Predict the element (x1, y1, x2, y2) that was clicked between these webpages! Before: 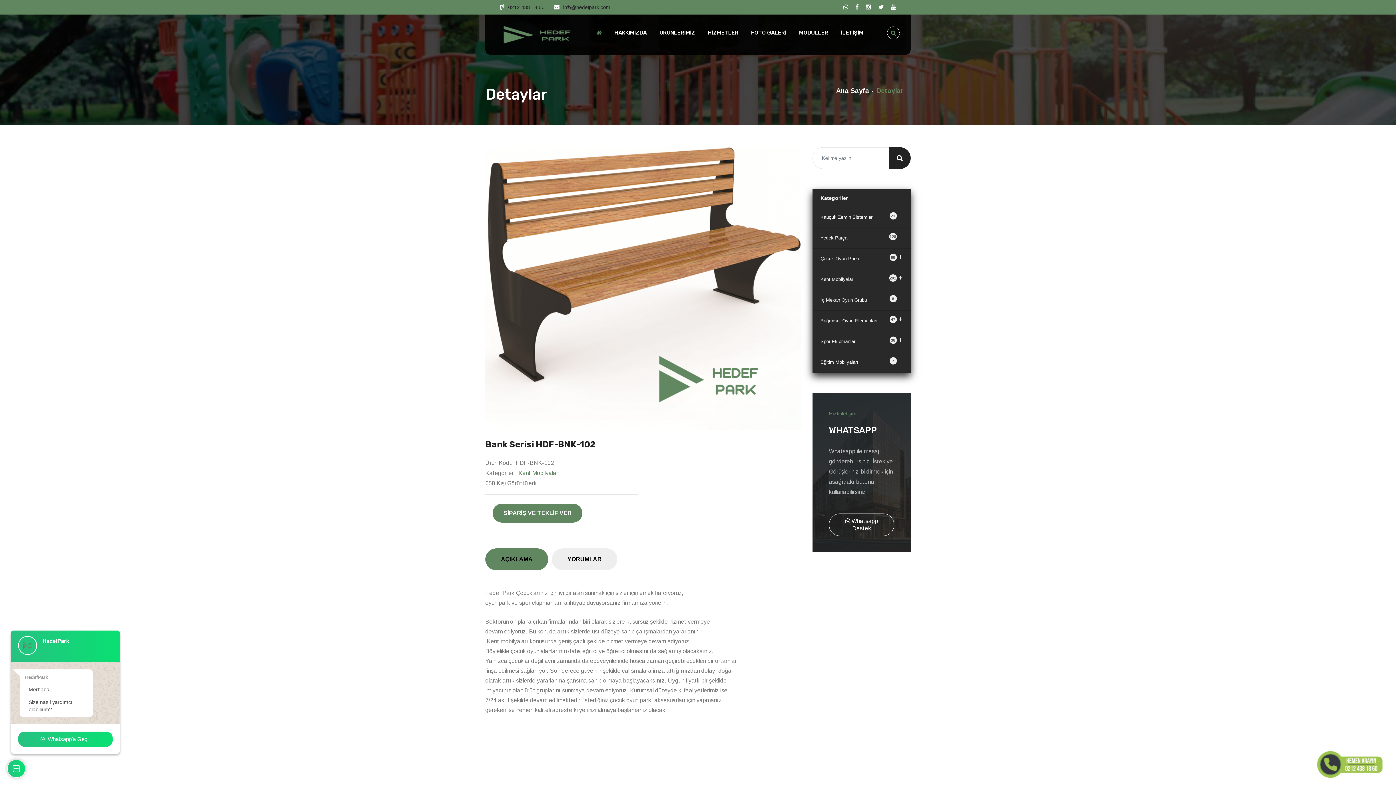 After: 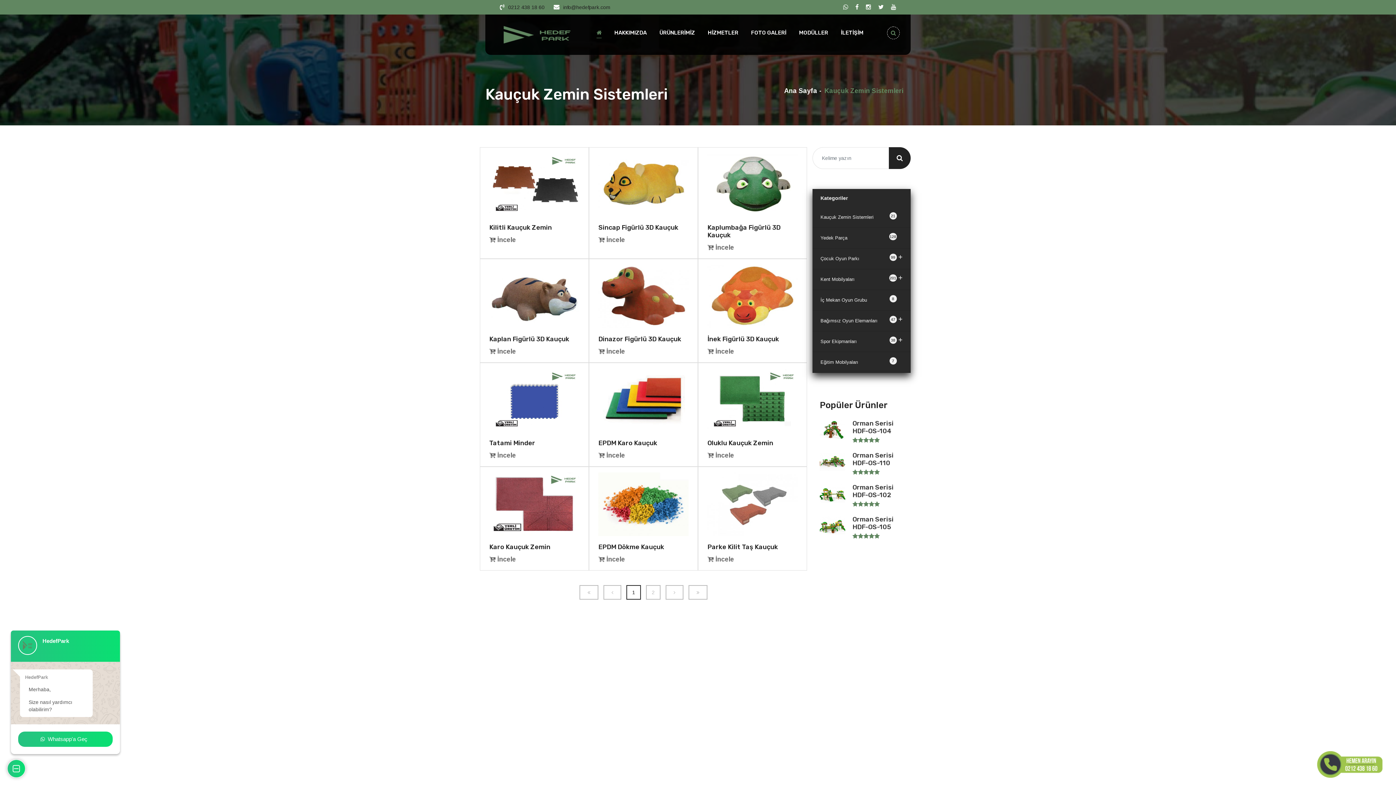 Action: bbox: (812, 207, 910, 228) label: 21
Kauçuk Zemin Sistemleri